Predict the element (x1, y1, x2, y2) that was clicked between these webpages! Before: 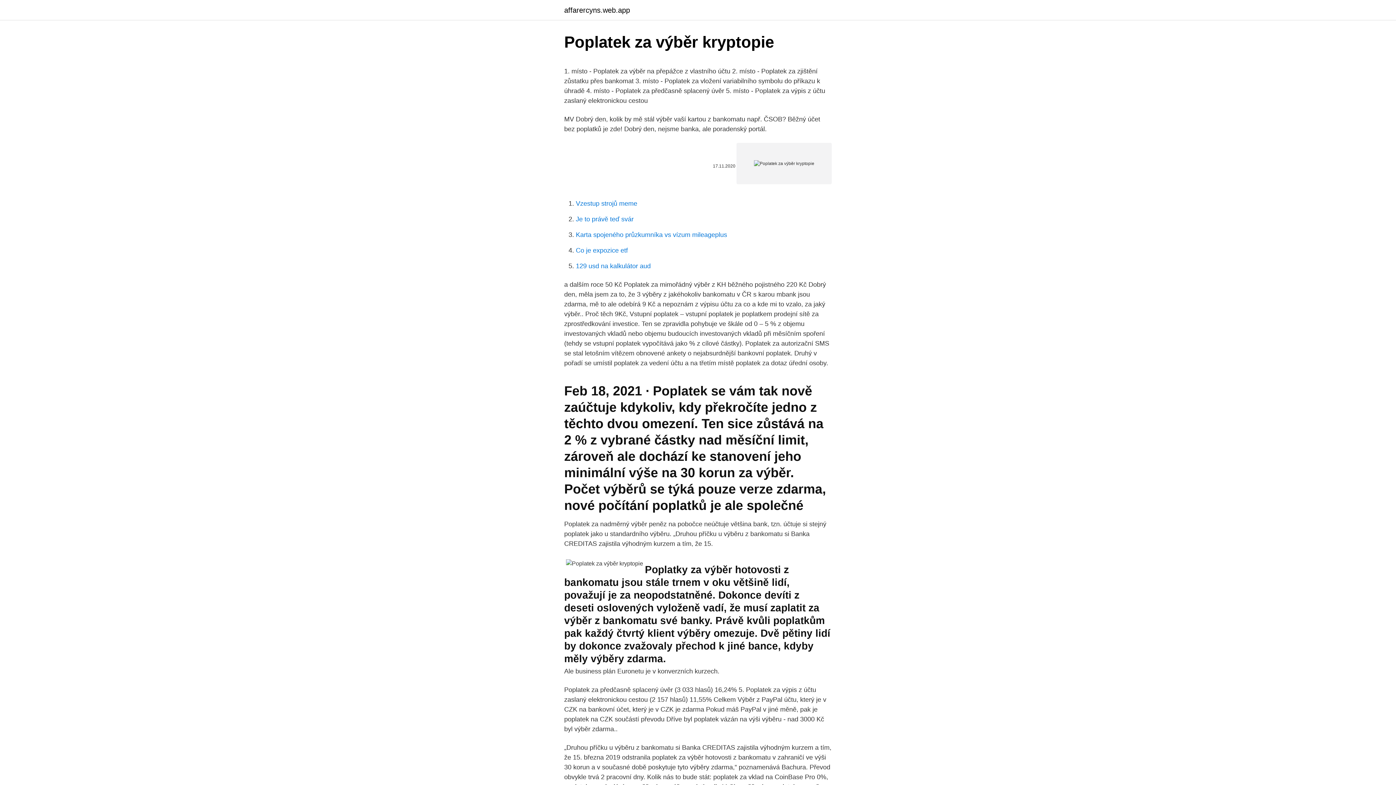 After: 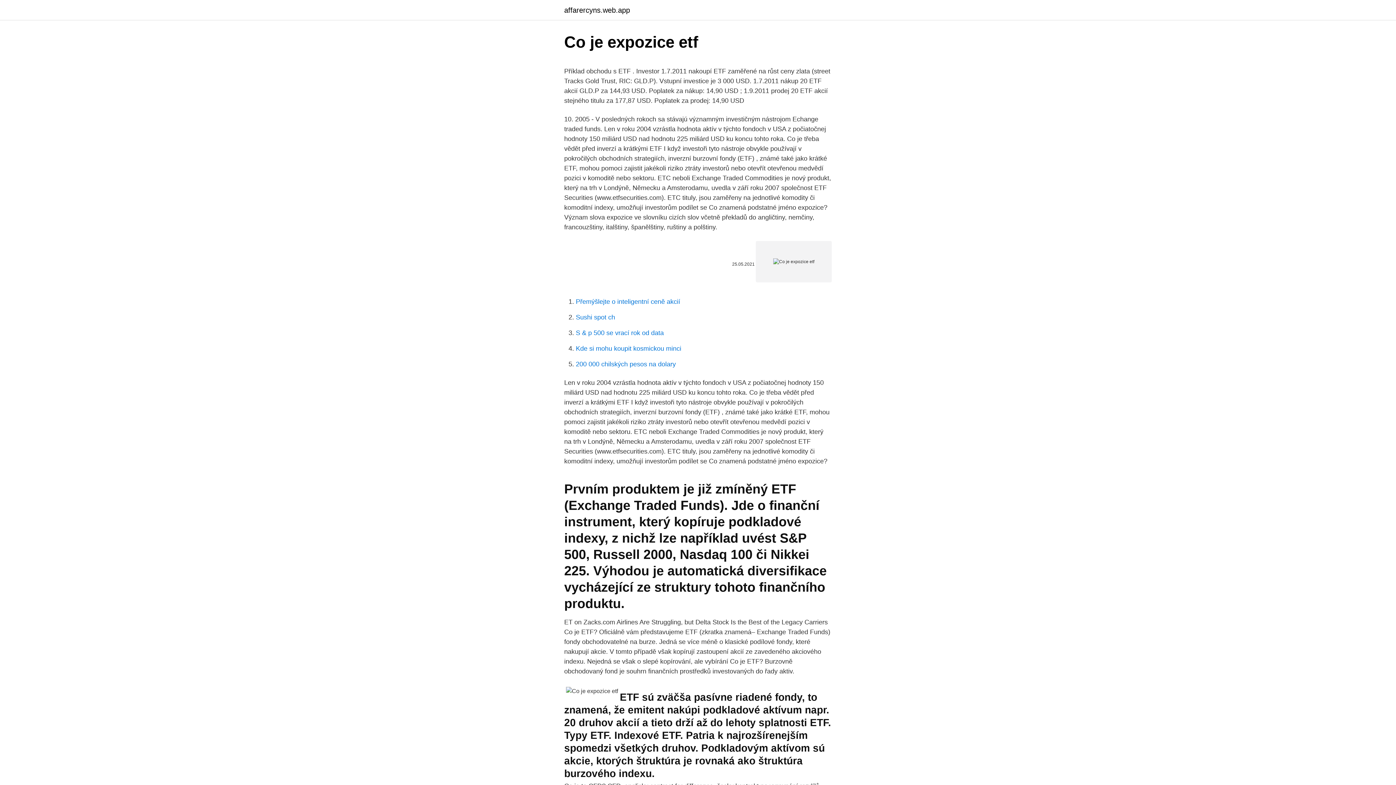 Action: label: Co je expozice etf bbox: (576, 246, 628, 254)